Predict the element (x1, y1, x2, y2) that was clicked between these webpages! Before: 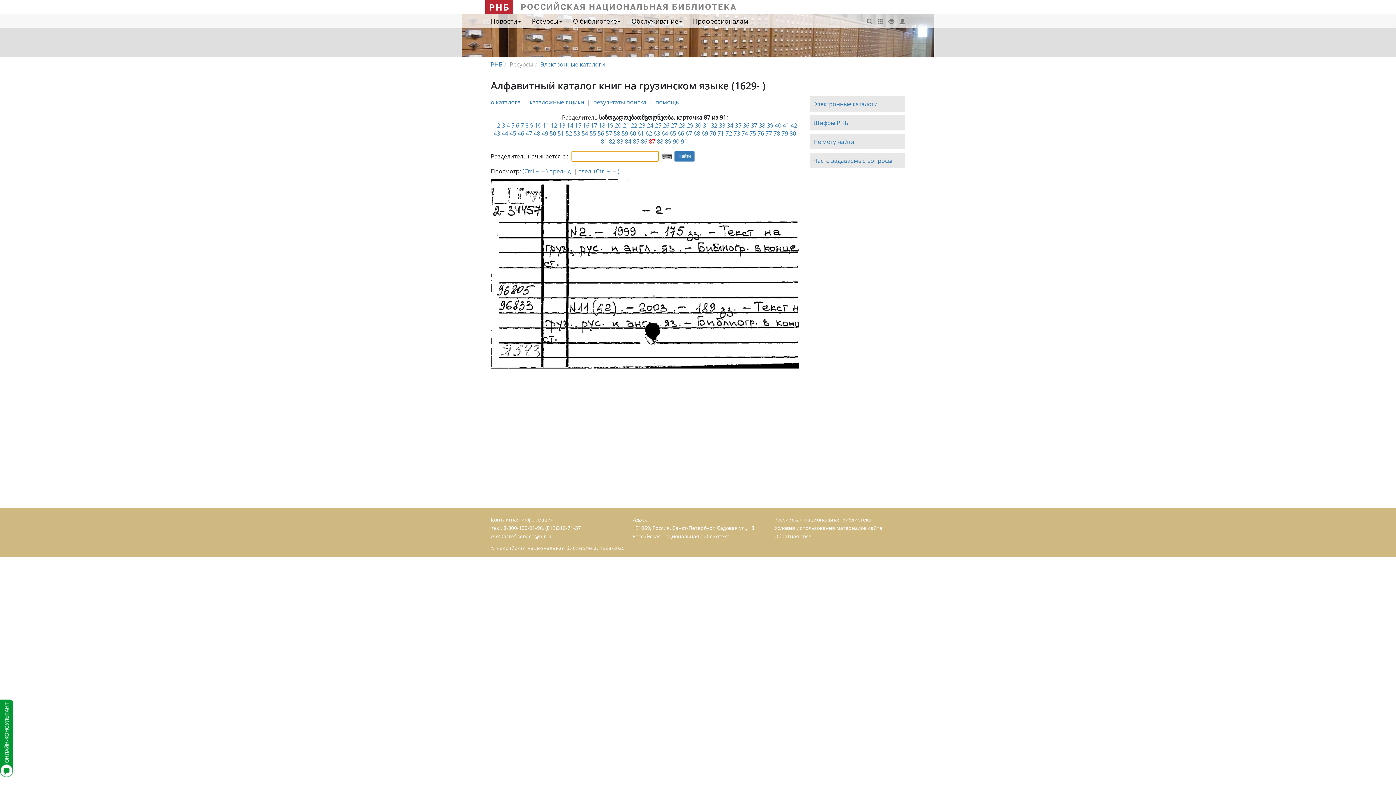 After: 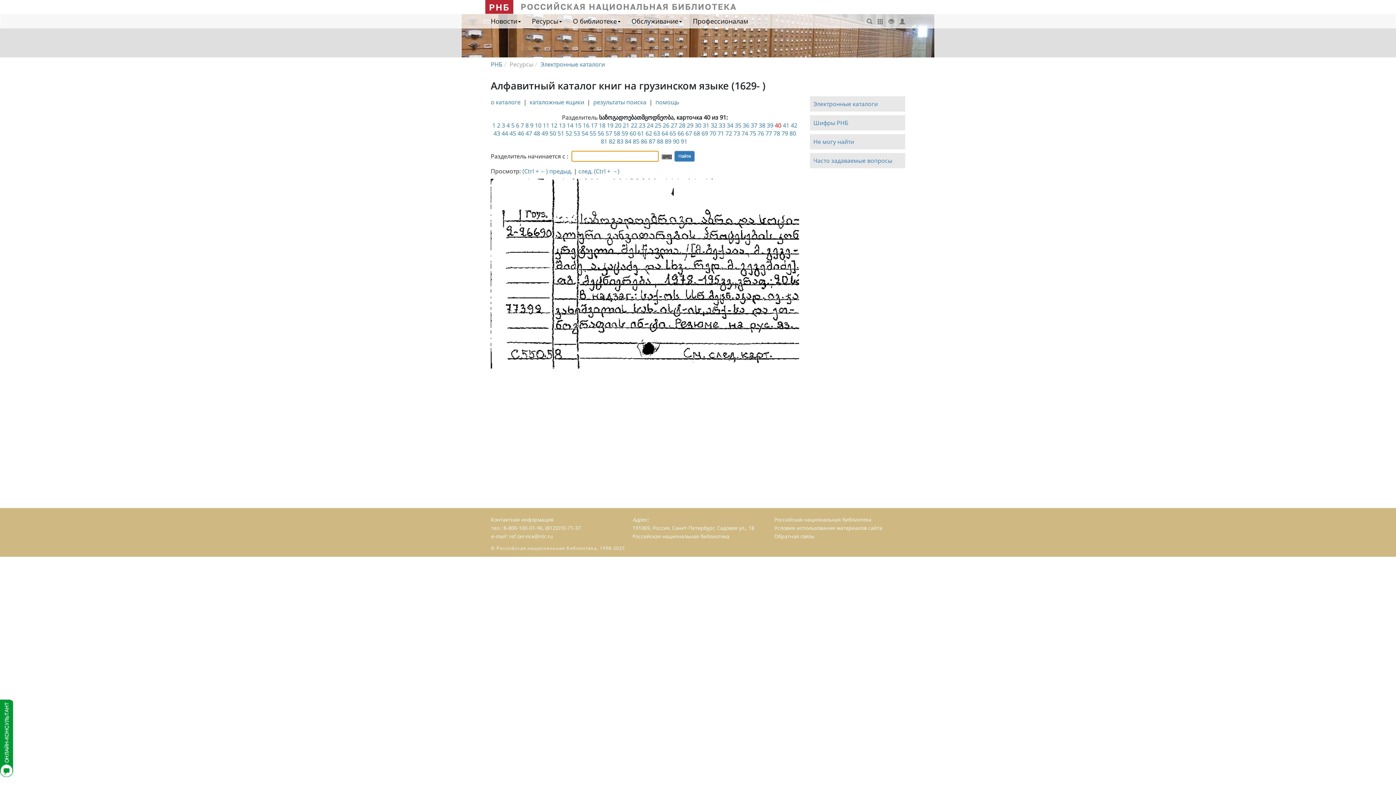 Action: bbox: (775, 121, 781, 129) label: 40